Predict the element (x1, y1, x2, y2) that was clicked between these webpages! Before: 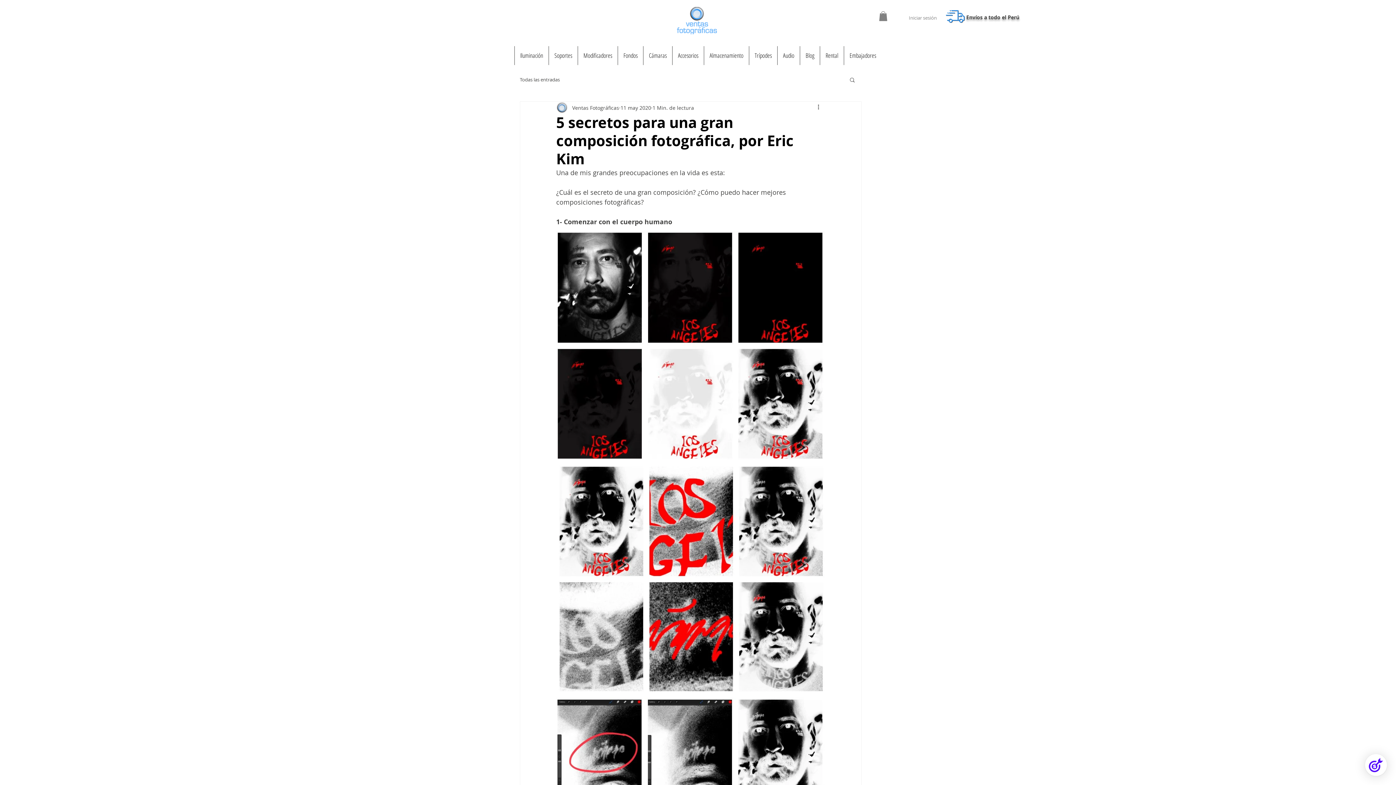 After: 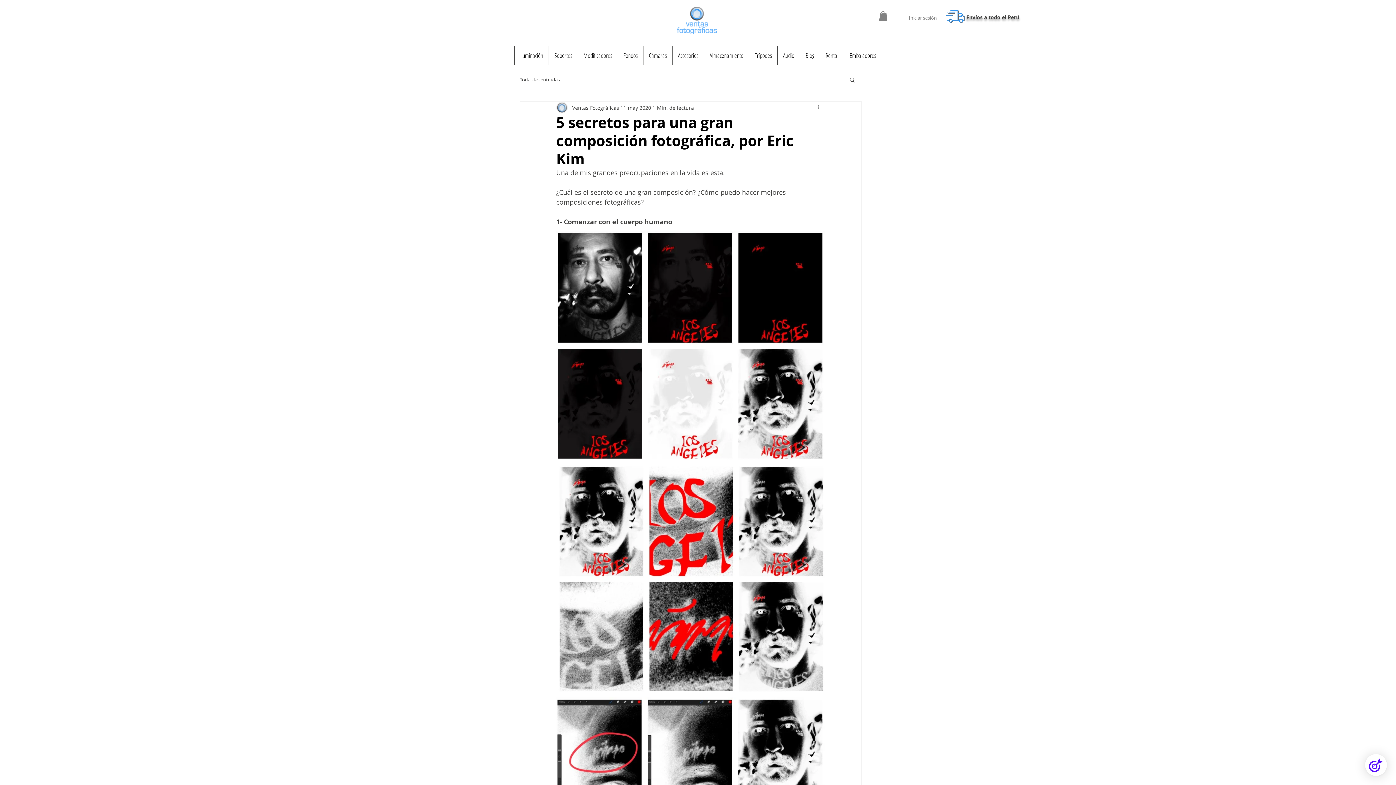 Action: bbox: (816, 103, 825, 112) label: Más acciones